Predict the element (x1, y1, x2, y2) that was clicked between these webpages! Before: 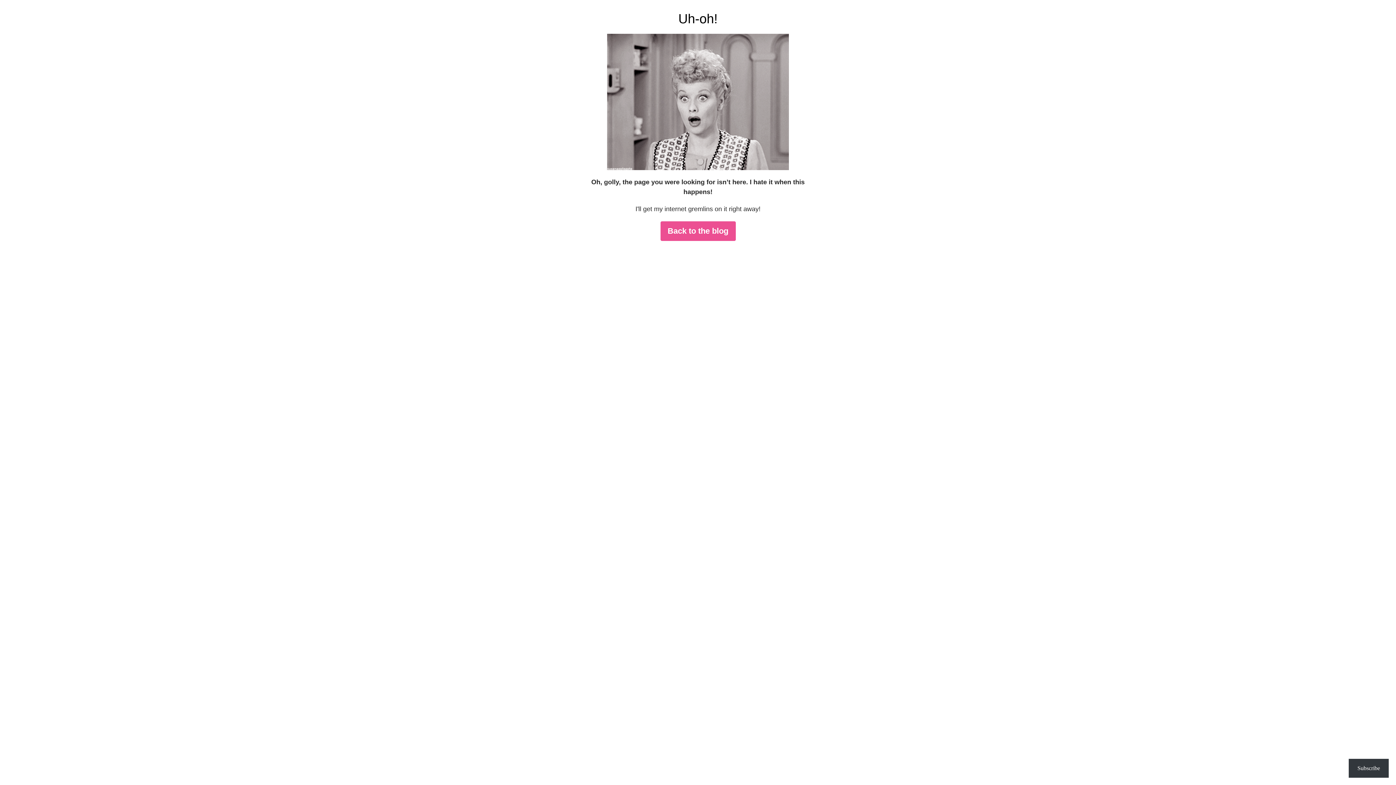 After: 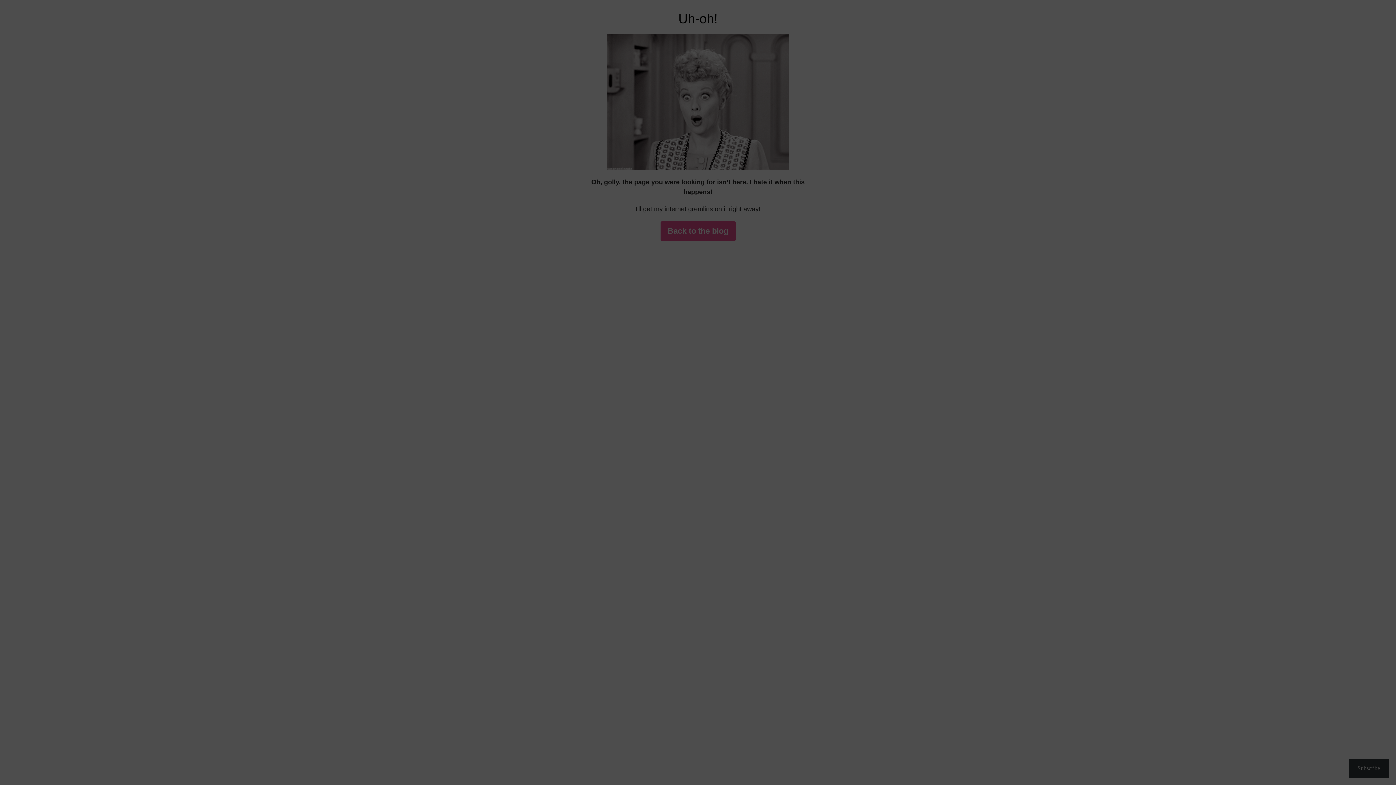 Action: bbox: (1349, 759, 1389, 778) label: Subscribe